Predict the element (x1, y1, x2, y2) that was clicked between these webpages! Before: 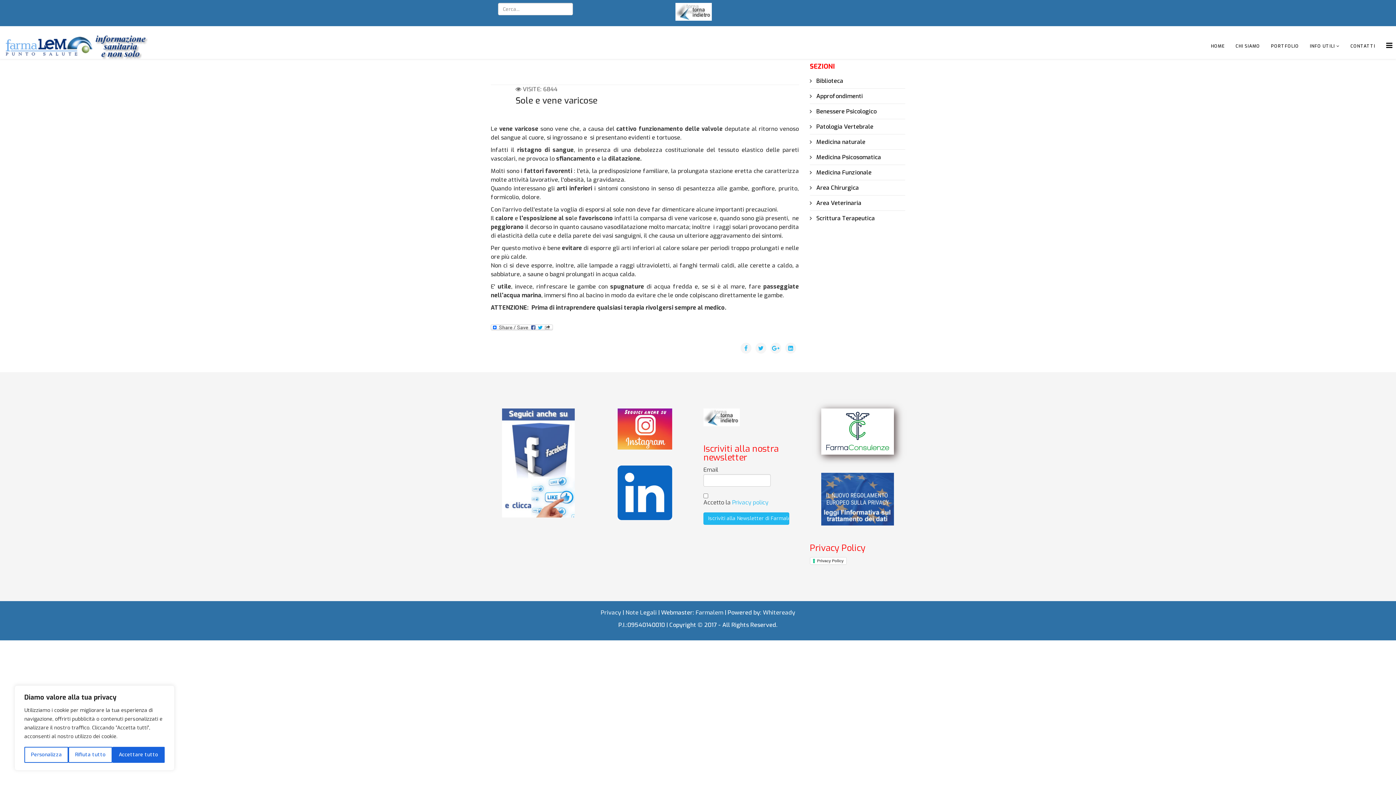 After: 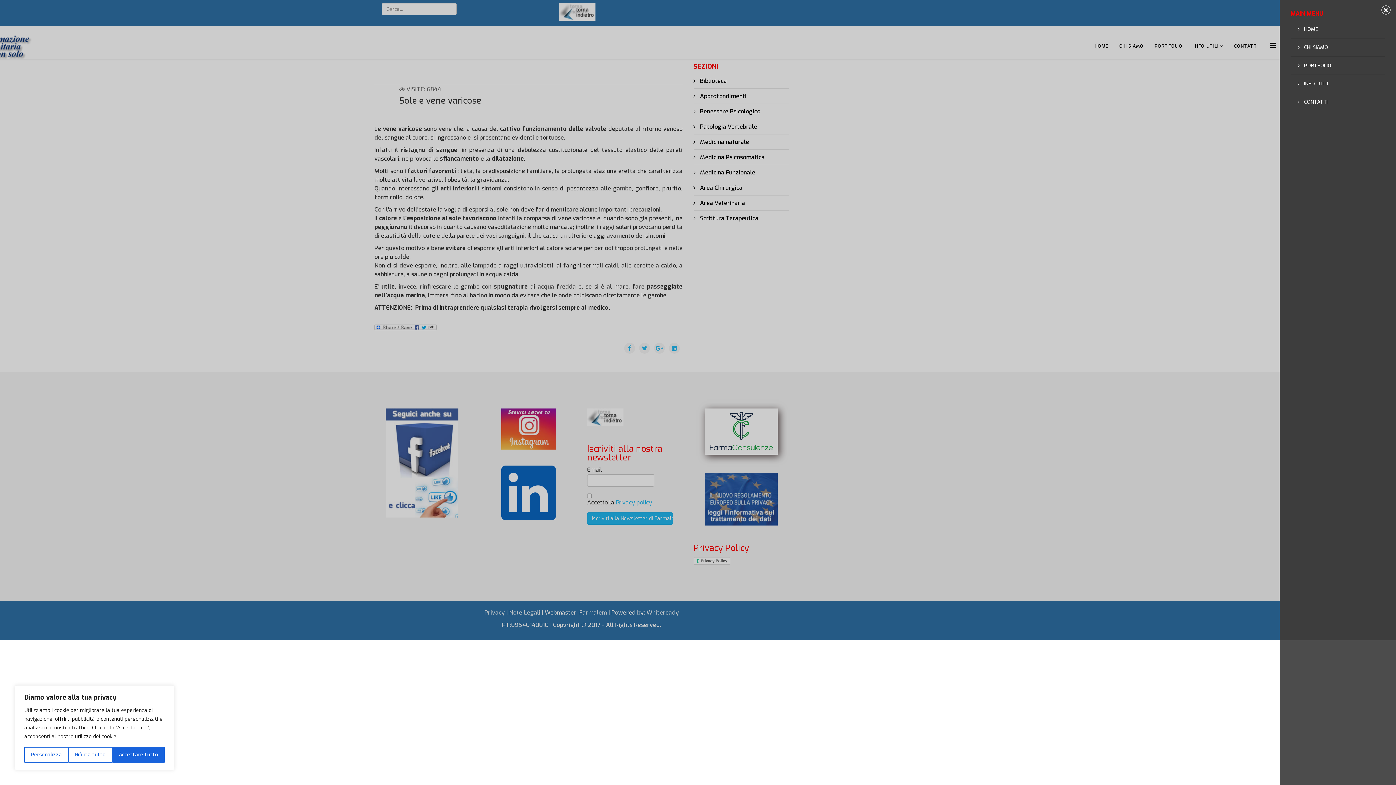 Action: bbox: (1386, 29, 1392, 61) label: Helix Megamenu Options